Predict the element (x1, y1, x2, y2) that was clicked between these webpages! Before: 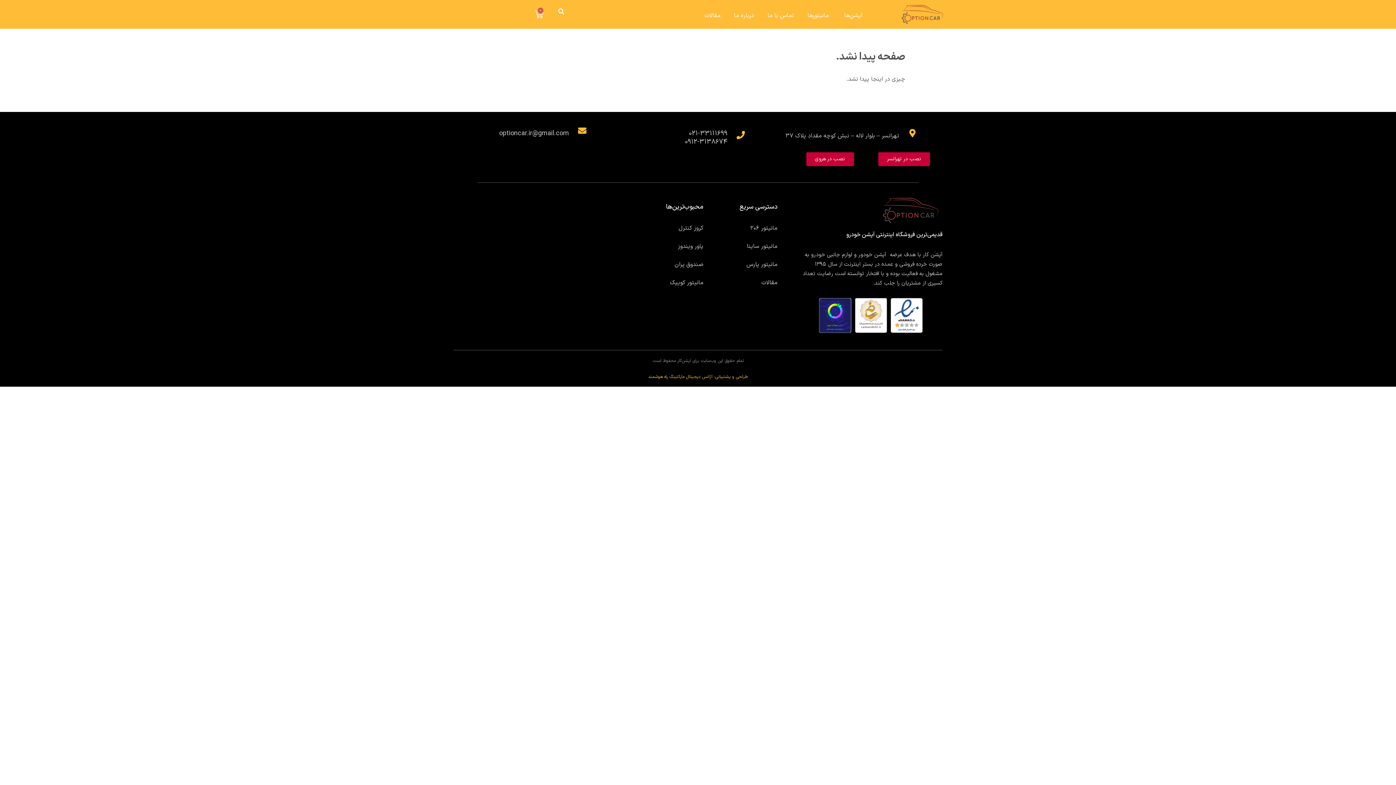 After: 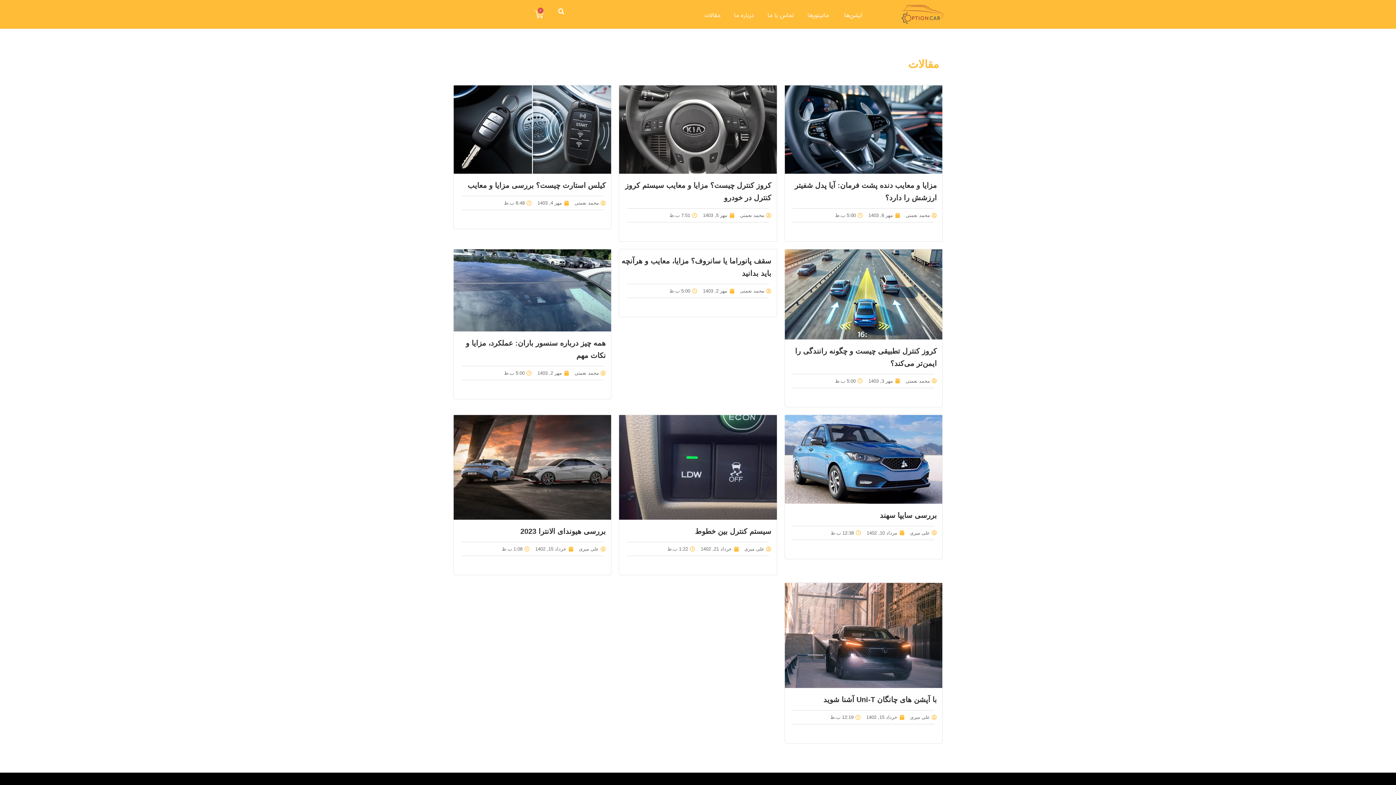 Action: bbox: (704, 11, 720, 20) label: مقالات